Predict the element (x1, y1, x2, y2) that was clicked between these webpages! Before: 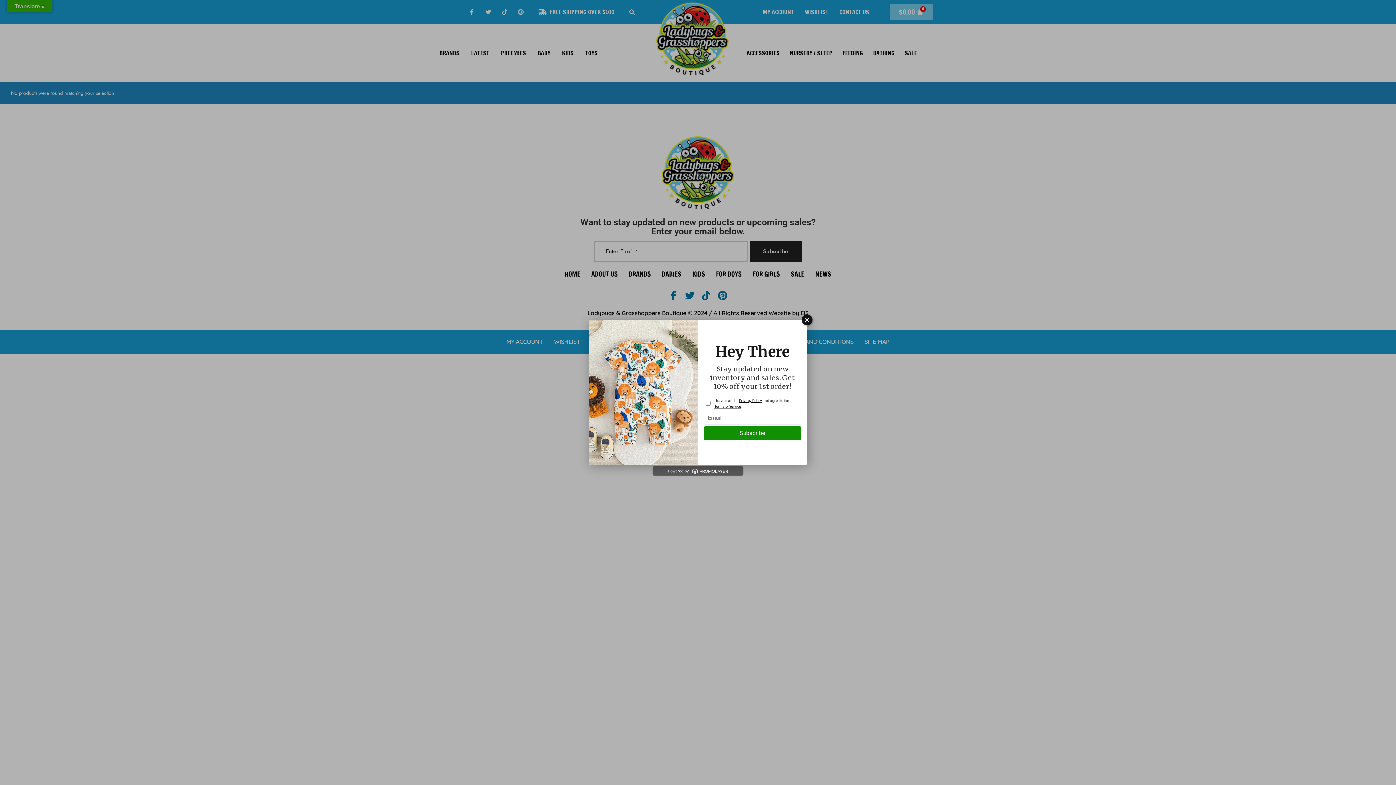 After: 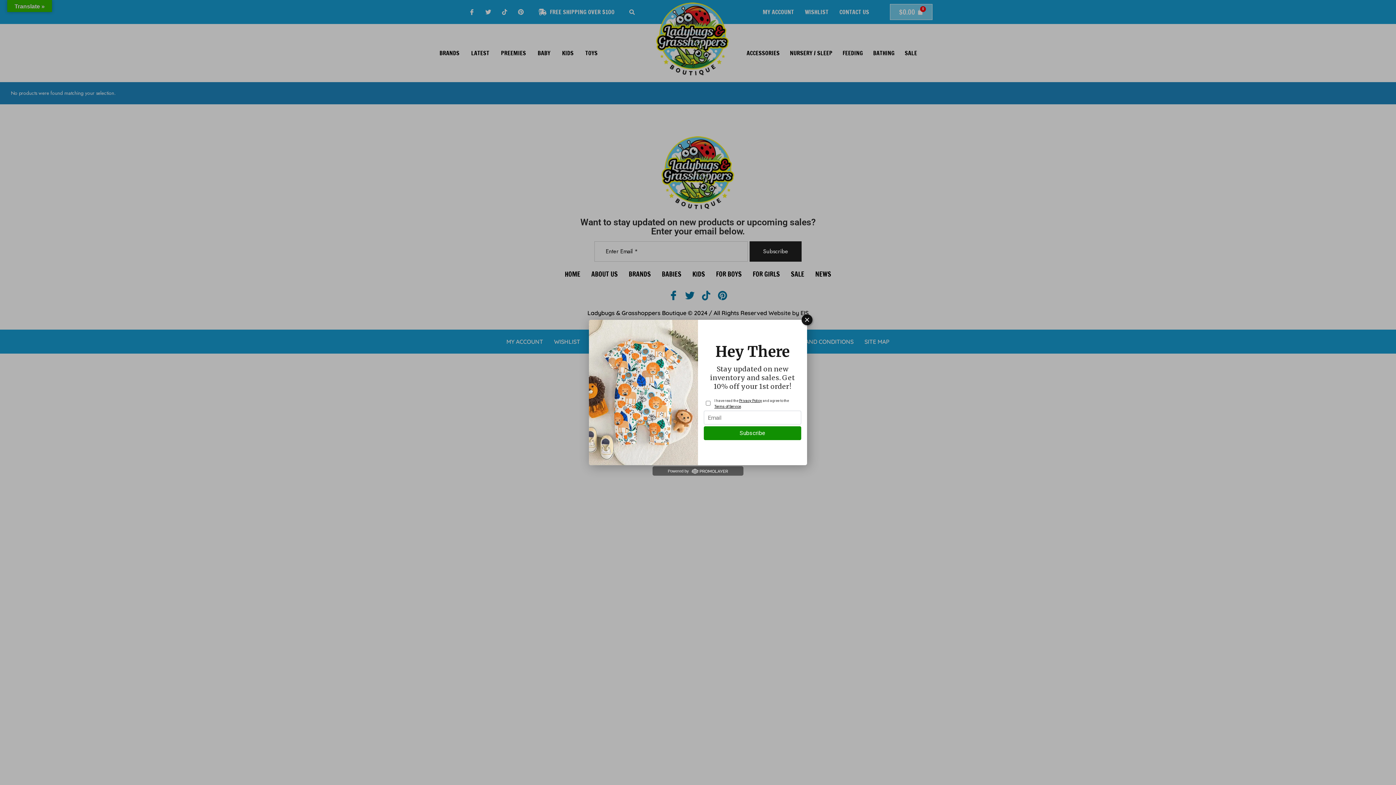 Action: label: Powered by  bbox: (668, 468, 728, 473)